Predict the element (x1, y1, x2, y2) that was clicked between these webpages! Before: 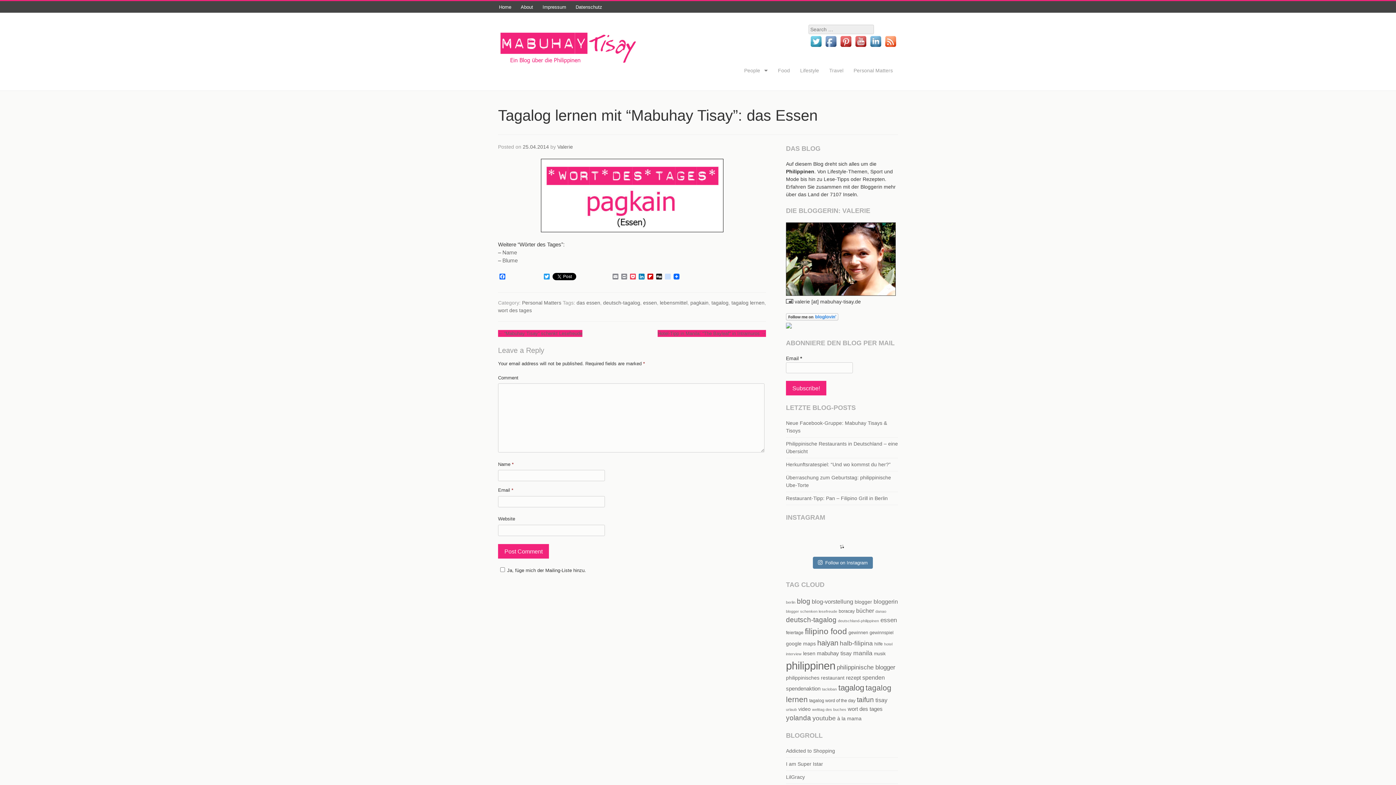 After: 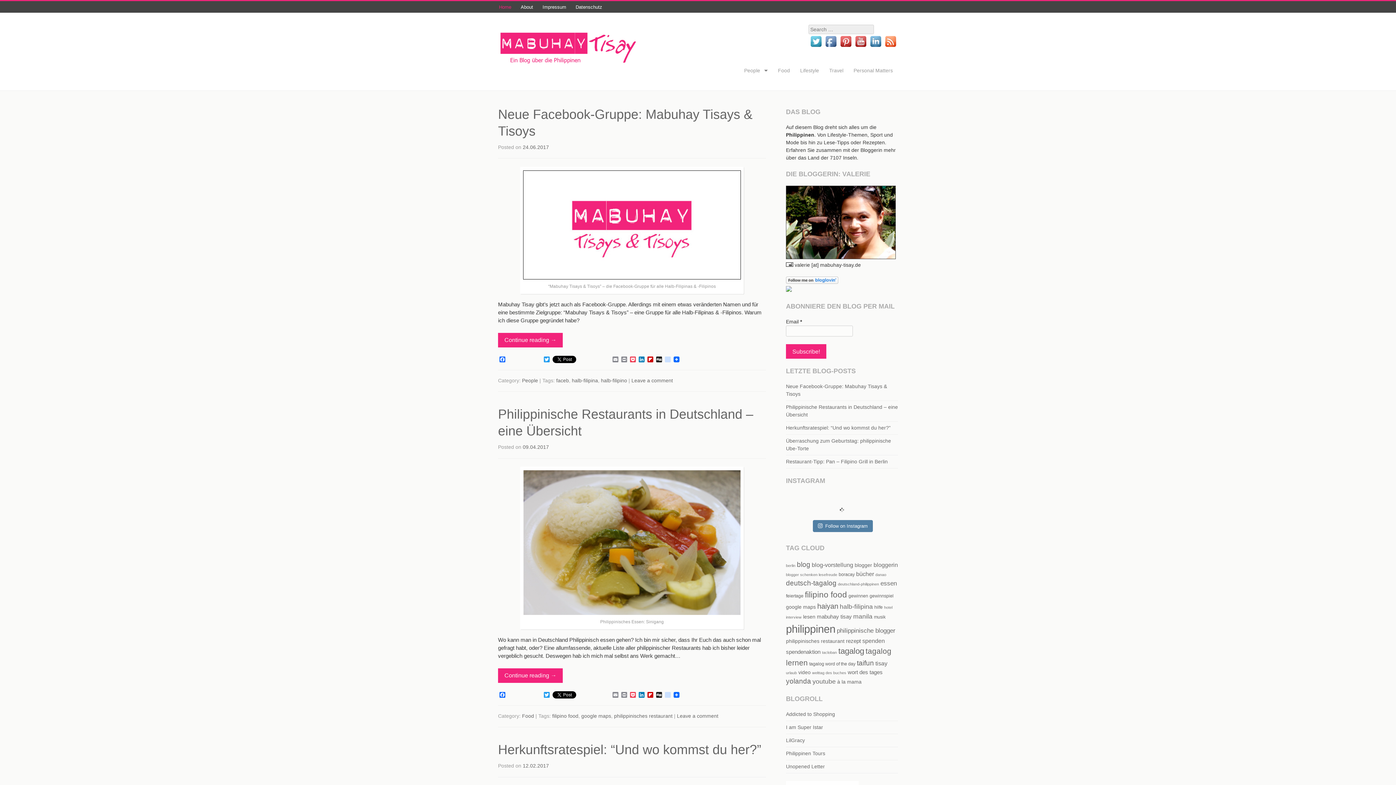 Action: bbox: (494, 1, 516, 12) label: Home